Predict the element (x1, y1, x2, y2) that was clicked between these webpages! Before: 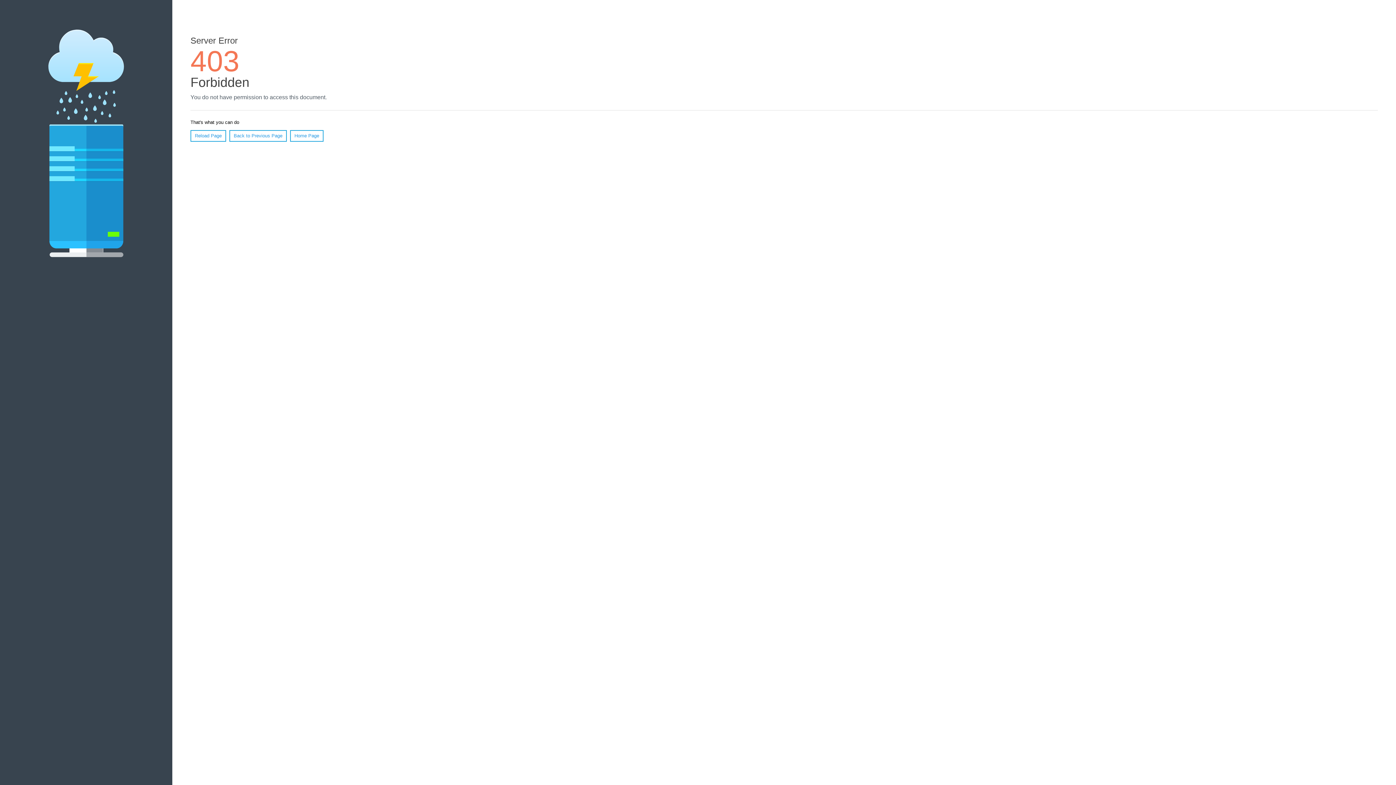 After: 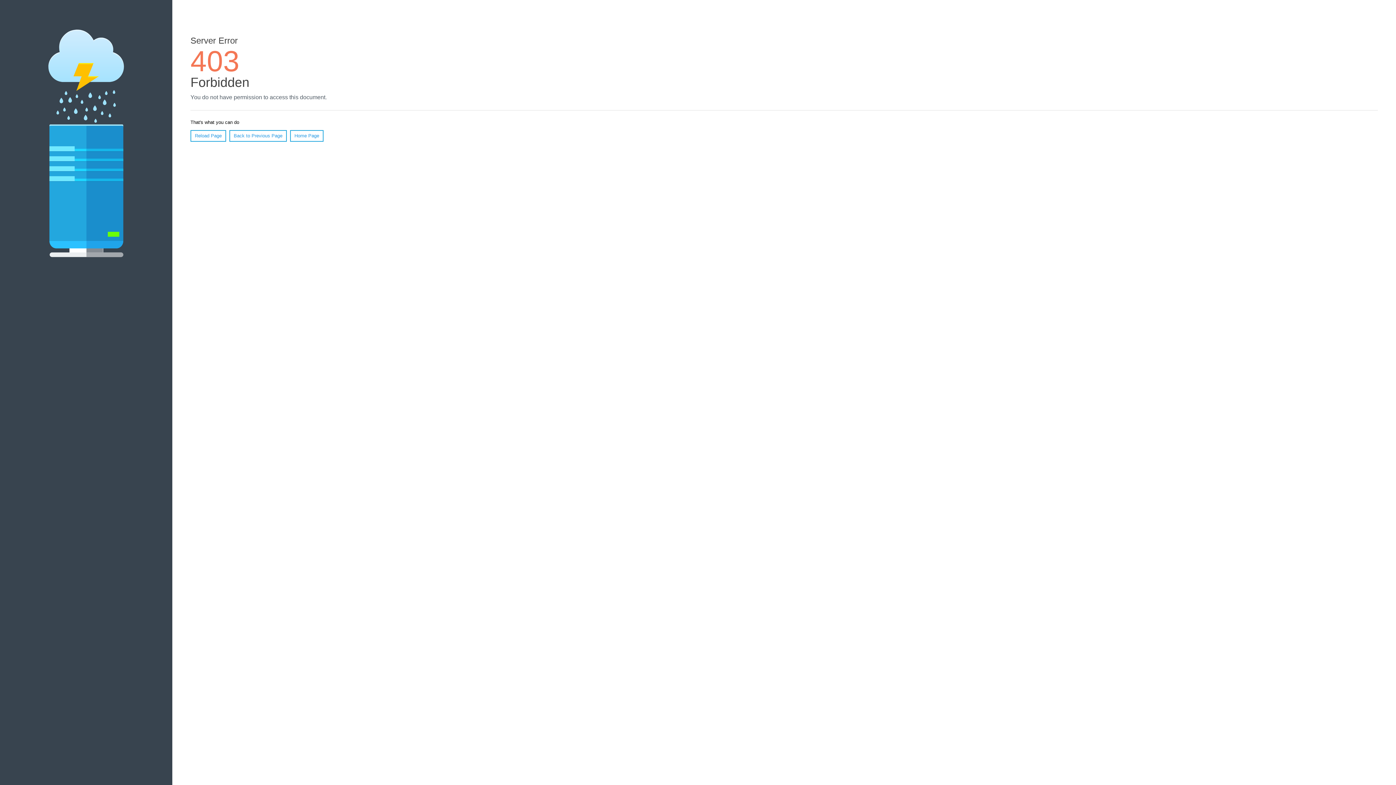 Action: bbox: (190, 130, 226, 141) label: Reload Page